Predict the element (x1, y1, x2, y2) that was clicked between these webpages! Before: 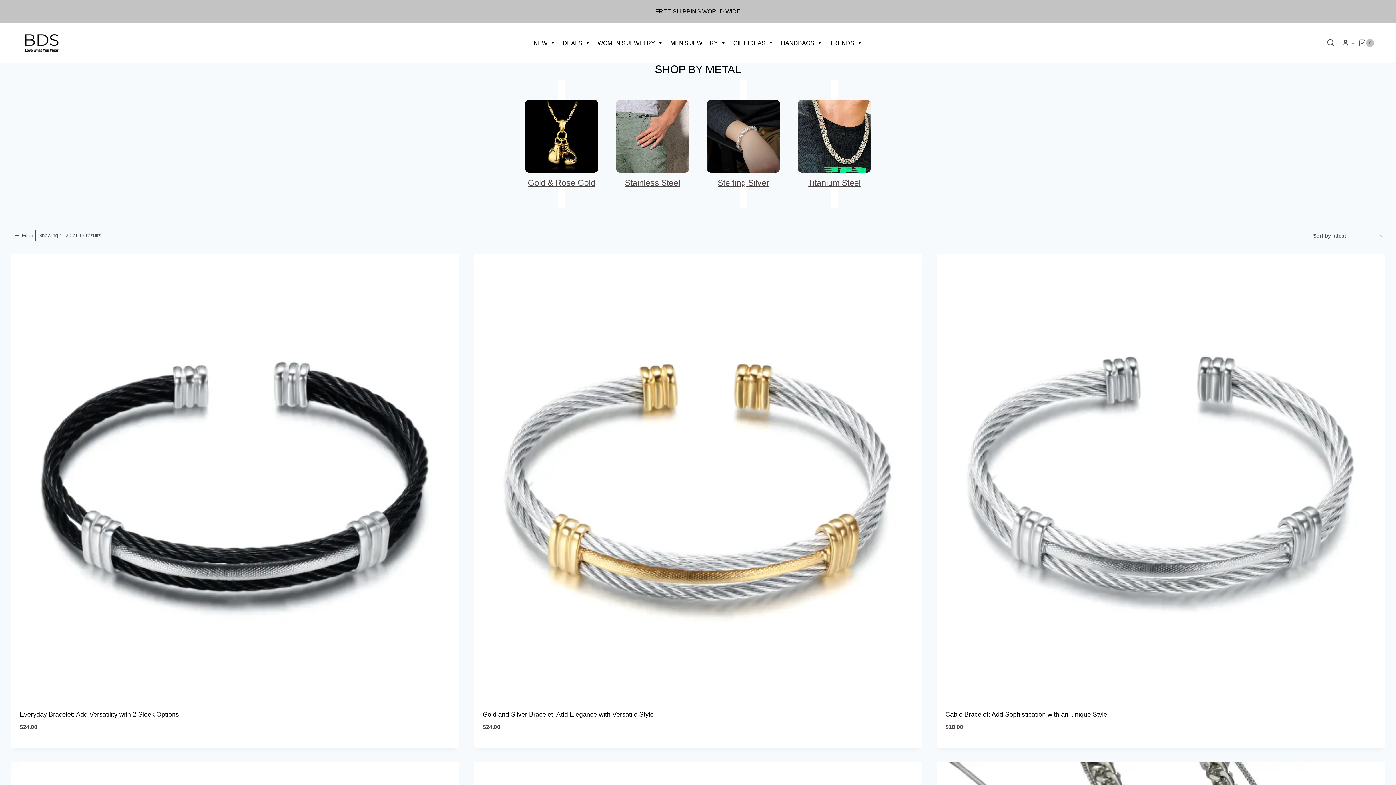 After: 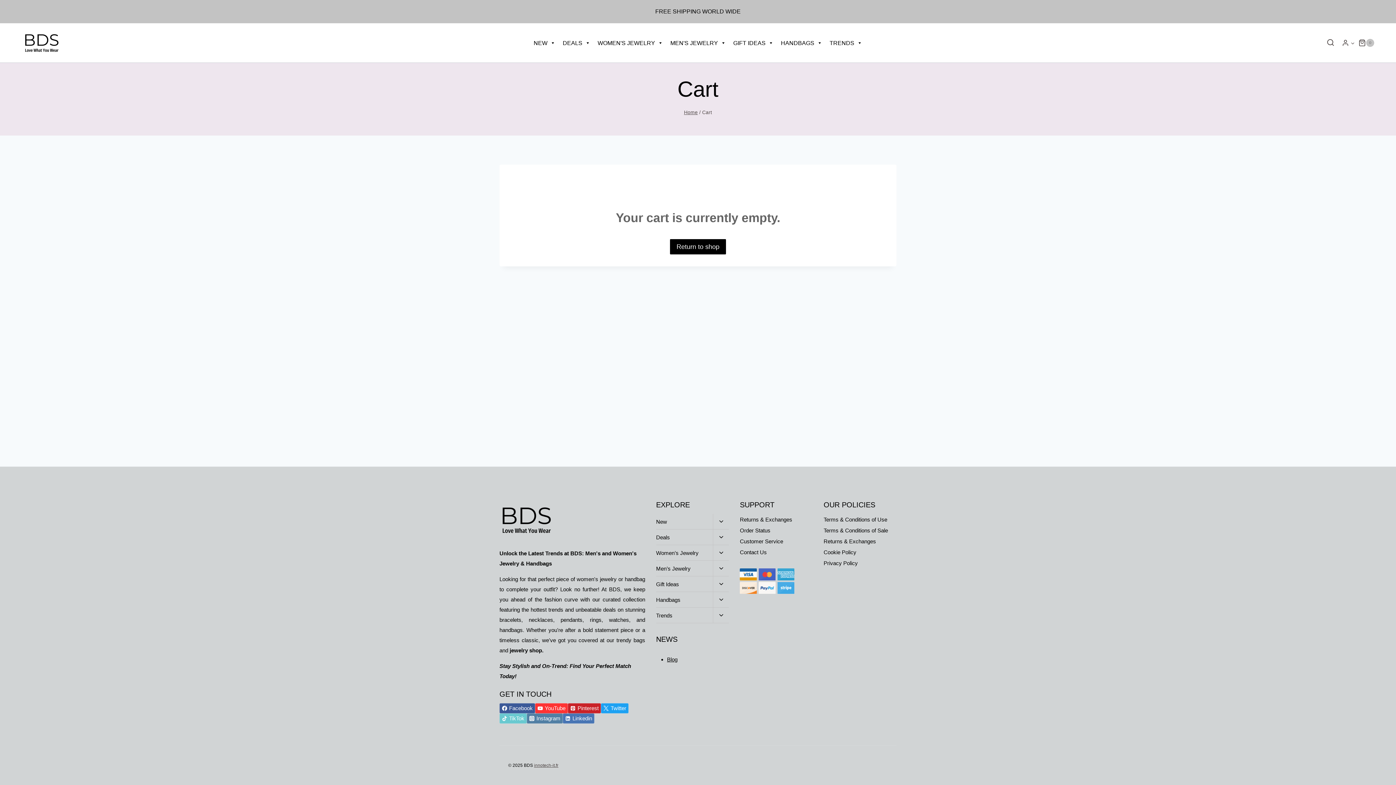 Action: bbox: (1358, 38, 1374, 46) label: Shopping Cart